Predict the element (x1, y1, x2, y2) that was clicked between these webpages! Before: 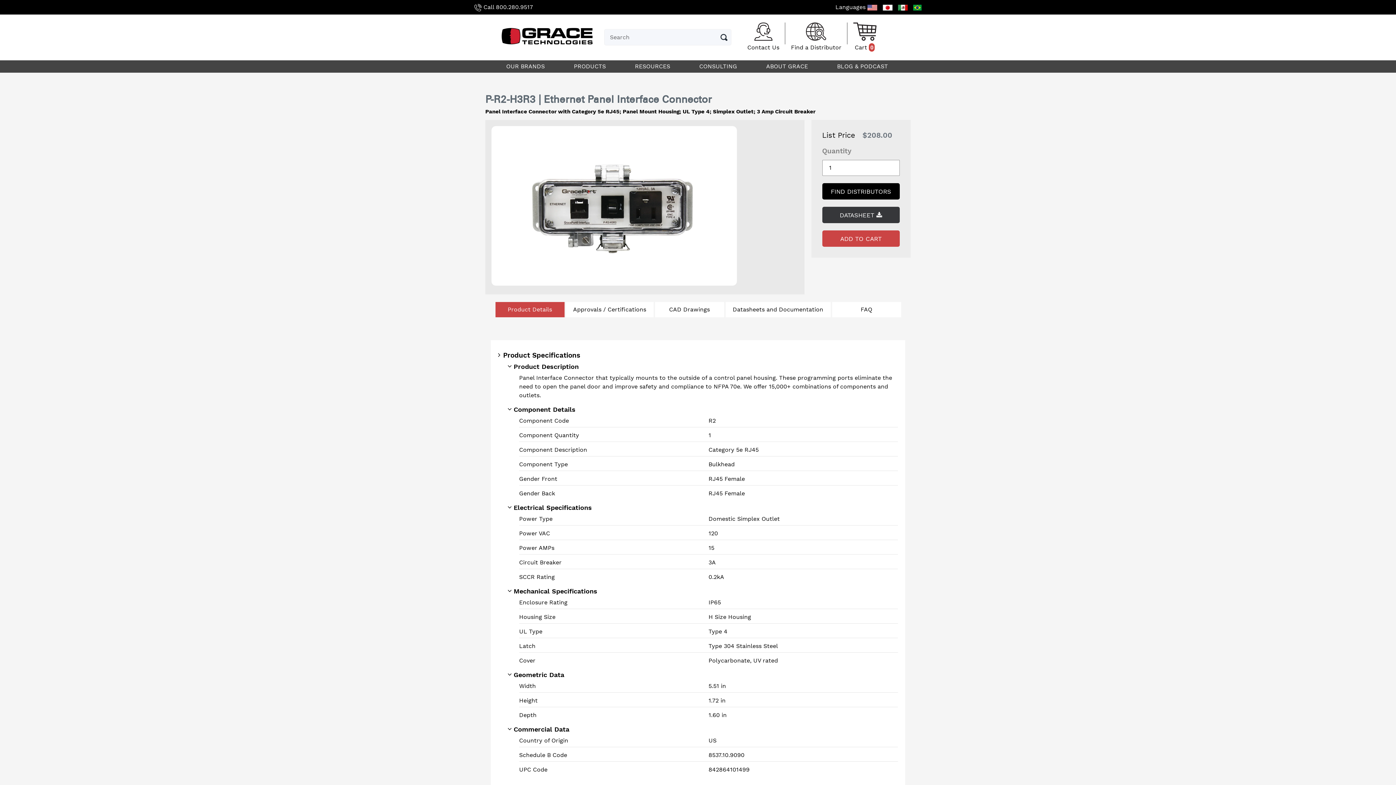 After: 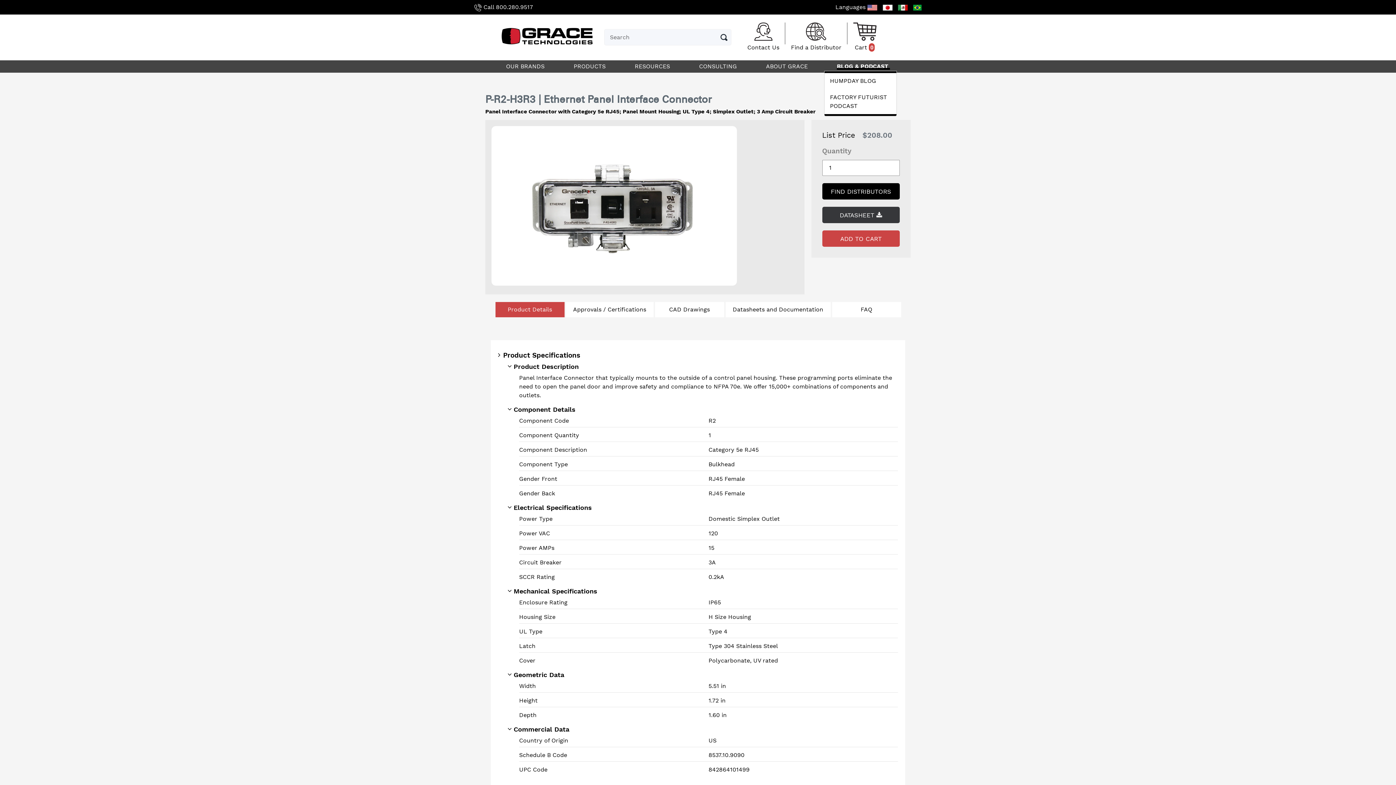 Action: label: BLOG & PODCAST  bbox: (837, 62, 890, 69)